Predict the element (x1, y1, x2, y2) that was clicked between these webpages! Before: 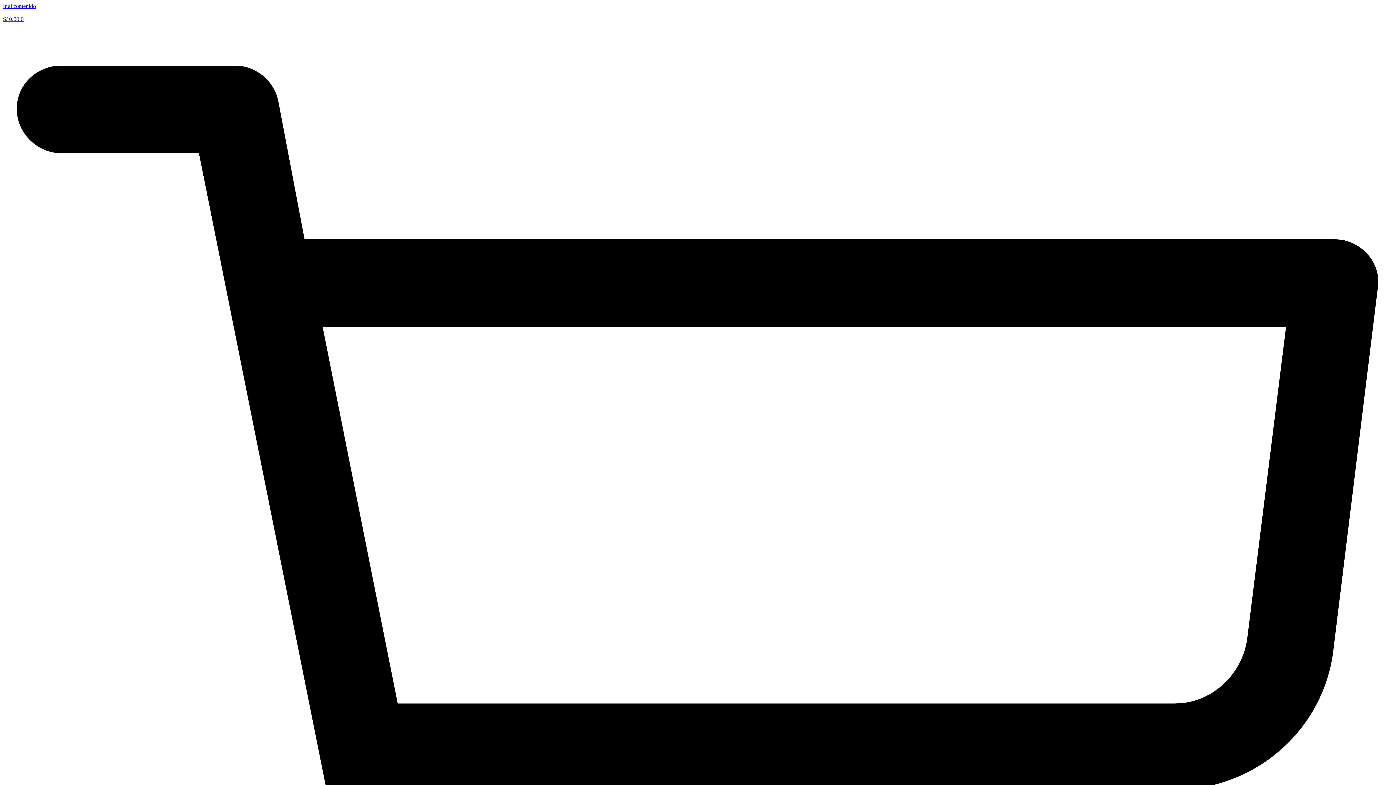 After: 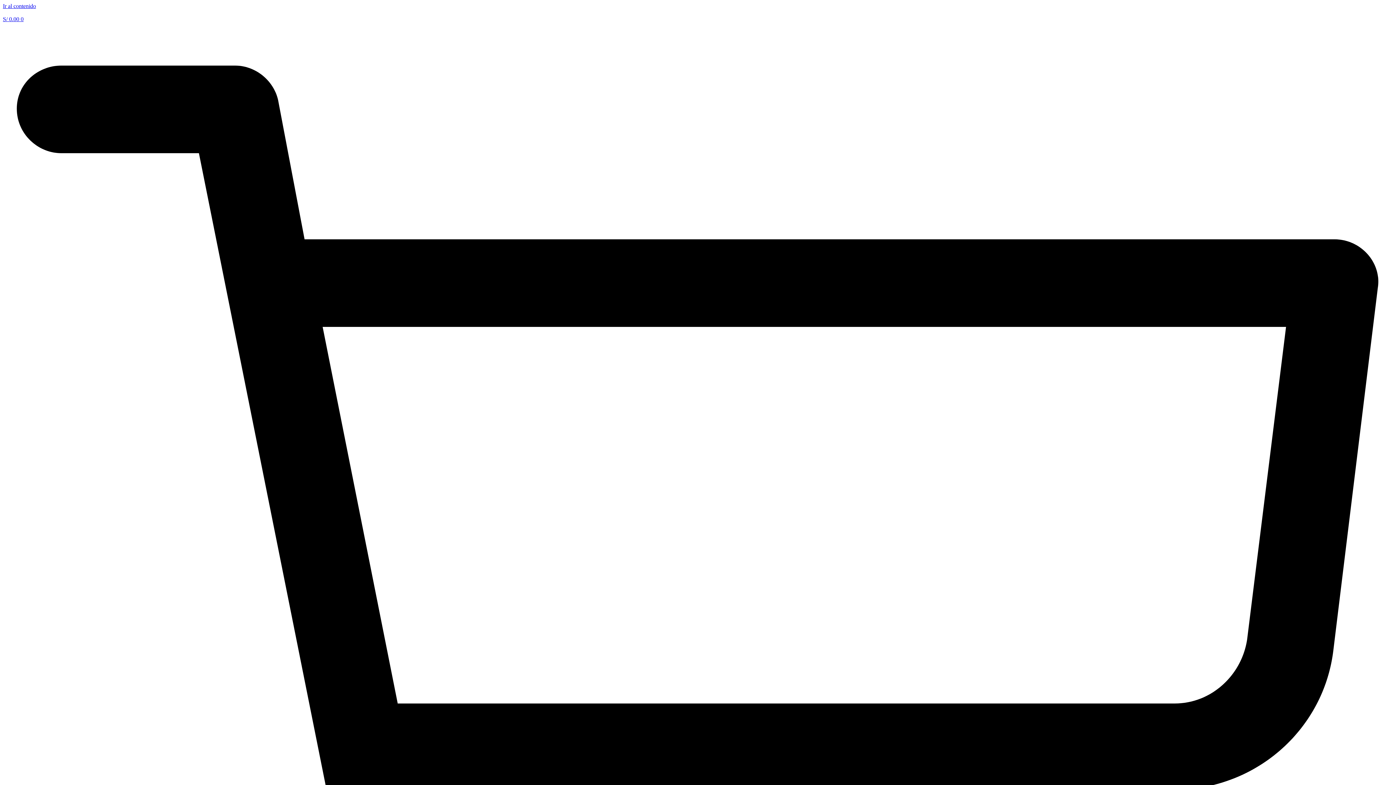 Action: label: S/ 0.00 0  Carrito bbox: (2, 16, 1393, 1420)